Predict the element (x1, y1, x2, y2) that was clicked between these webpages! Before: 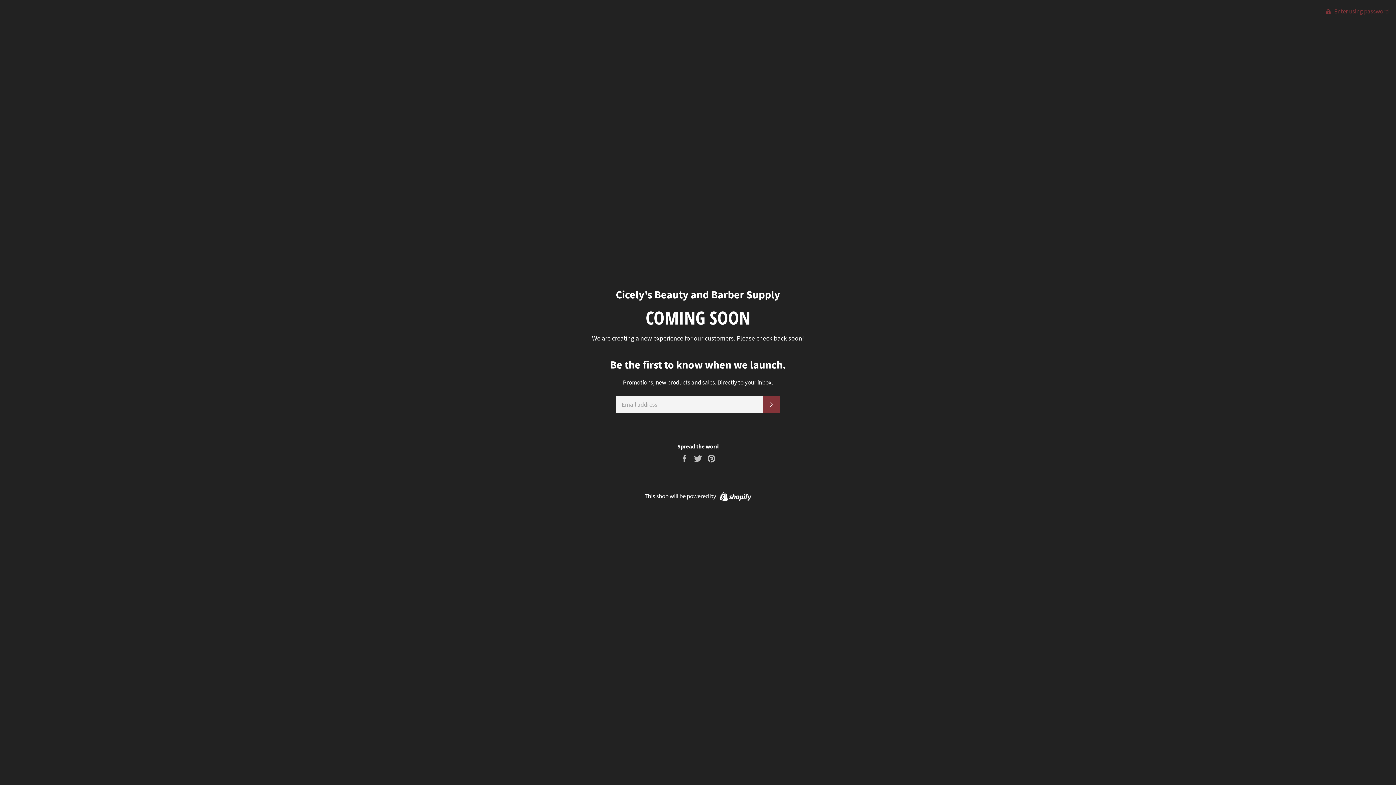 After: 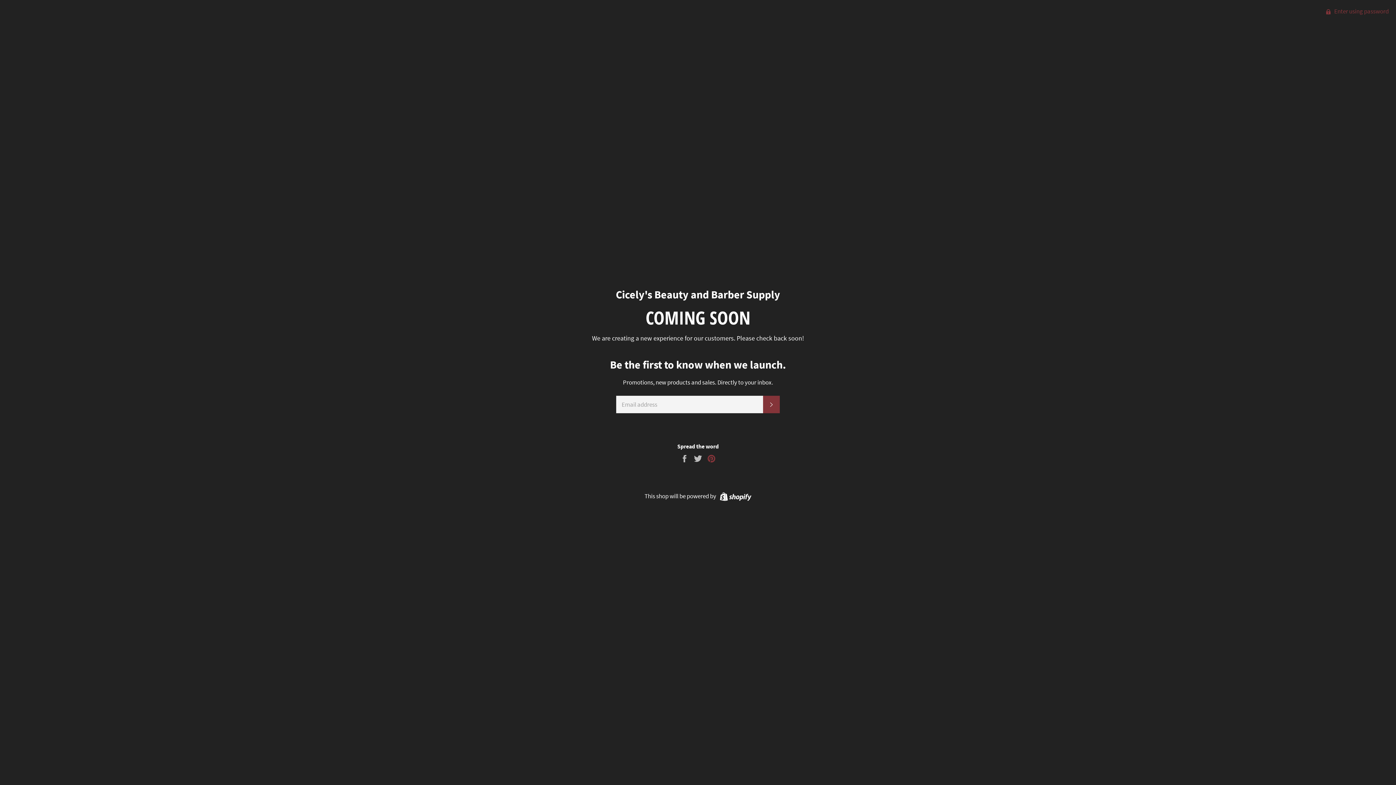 Action: label: Pin on Pinterest bbox: (707, 454, 716, 462)